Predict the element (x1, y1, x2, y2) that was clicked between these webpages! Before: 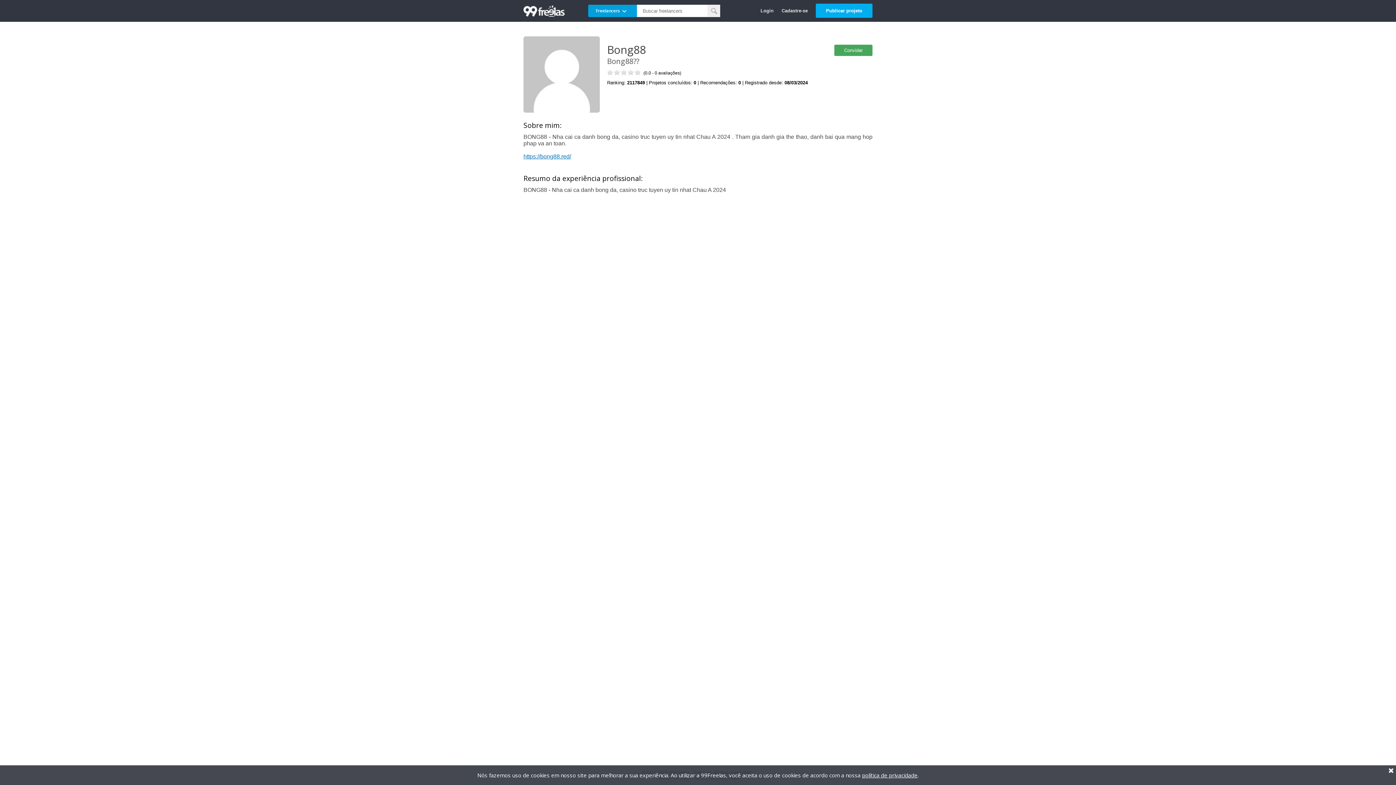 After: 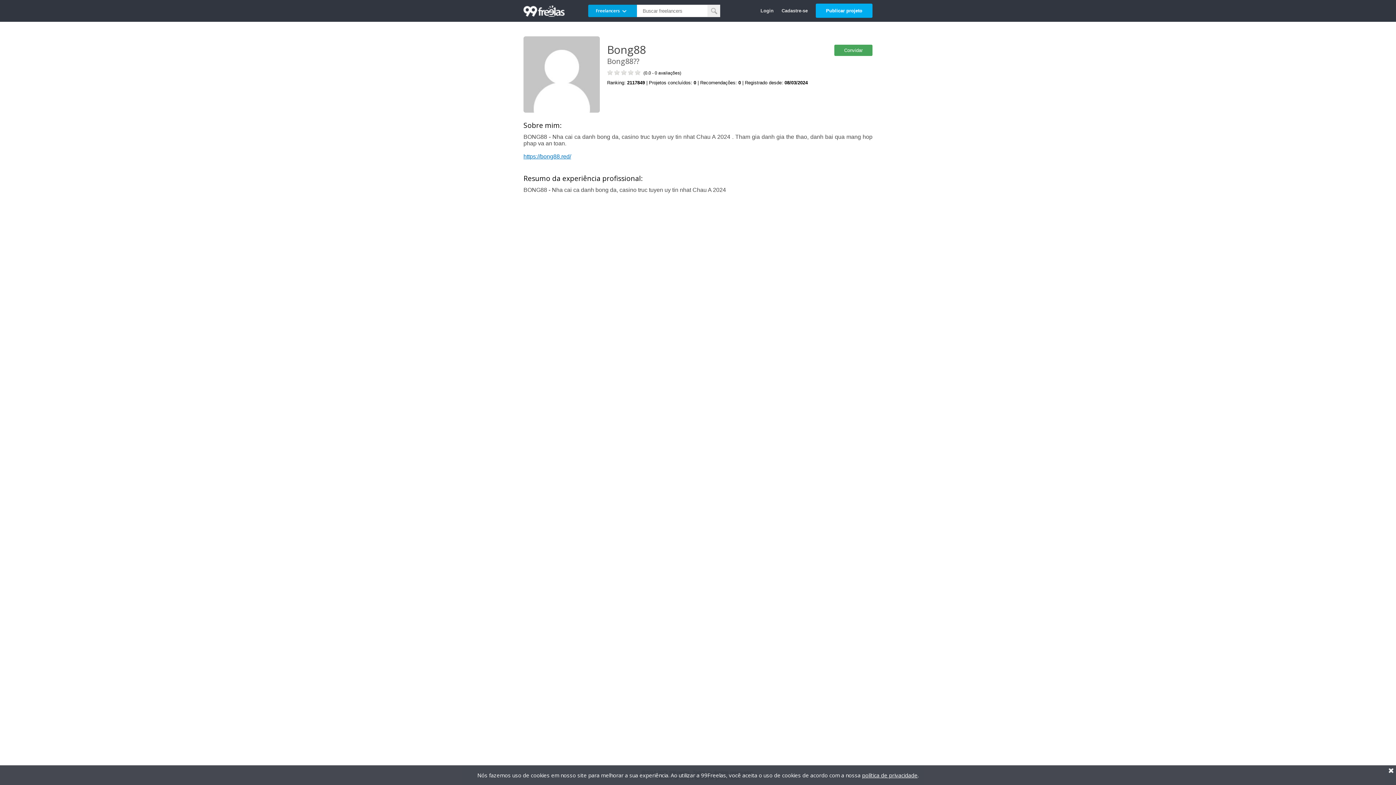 Action: label: https://bong88.red/ bbox: (523, 153, 571, 159)